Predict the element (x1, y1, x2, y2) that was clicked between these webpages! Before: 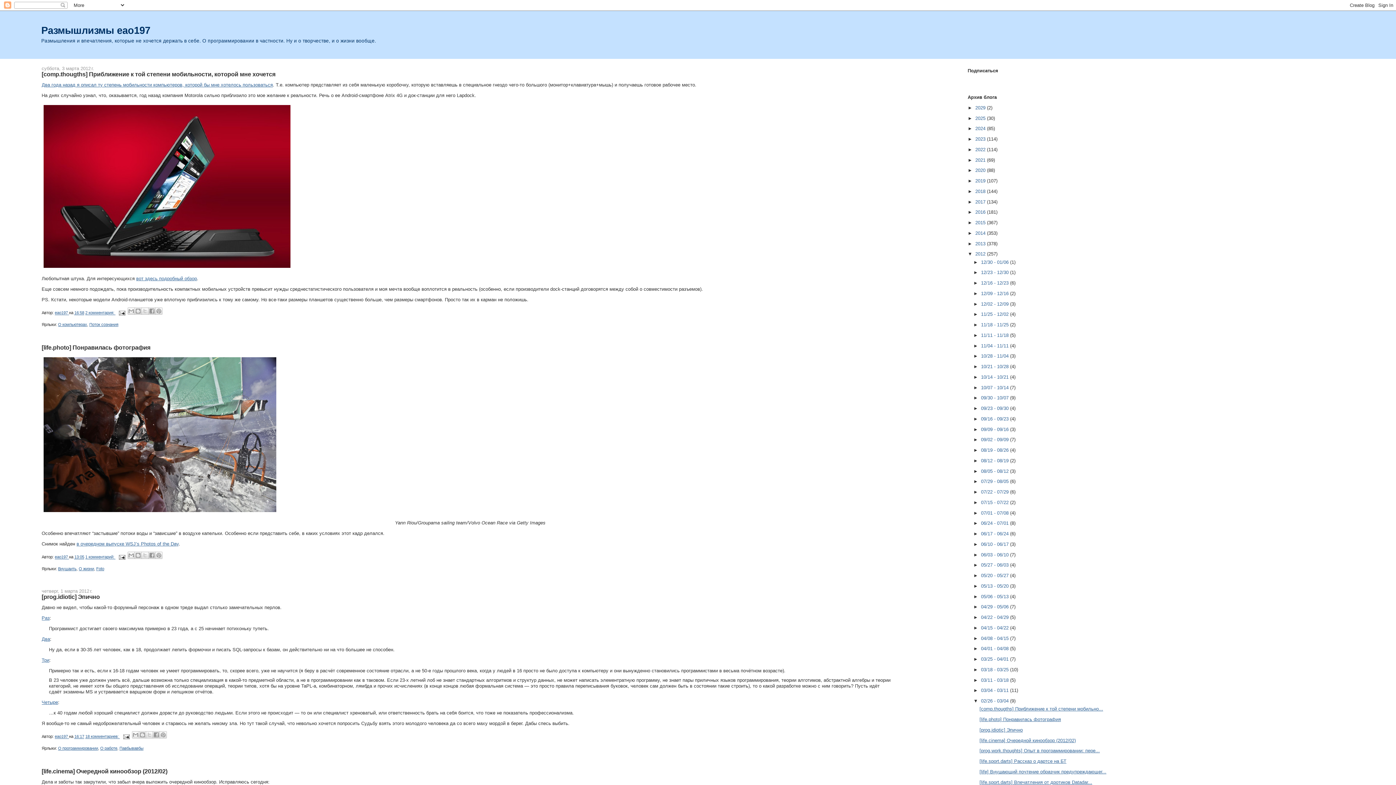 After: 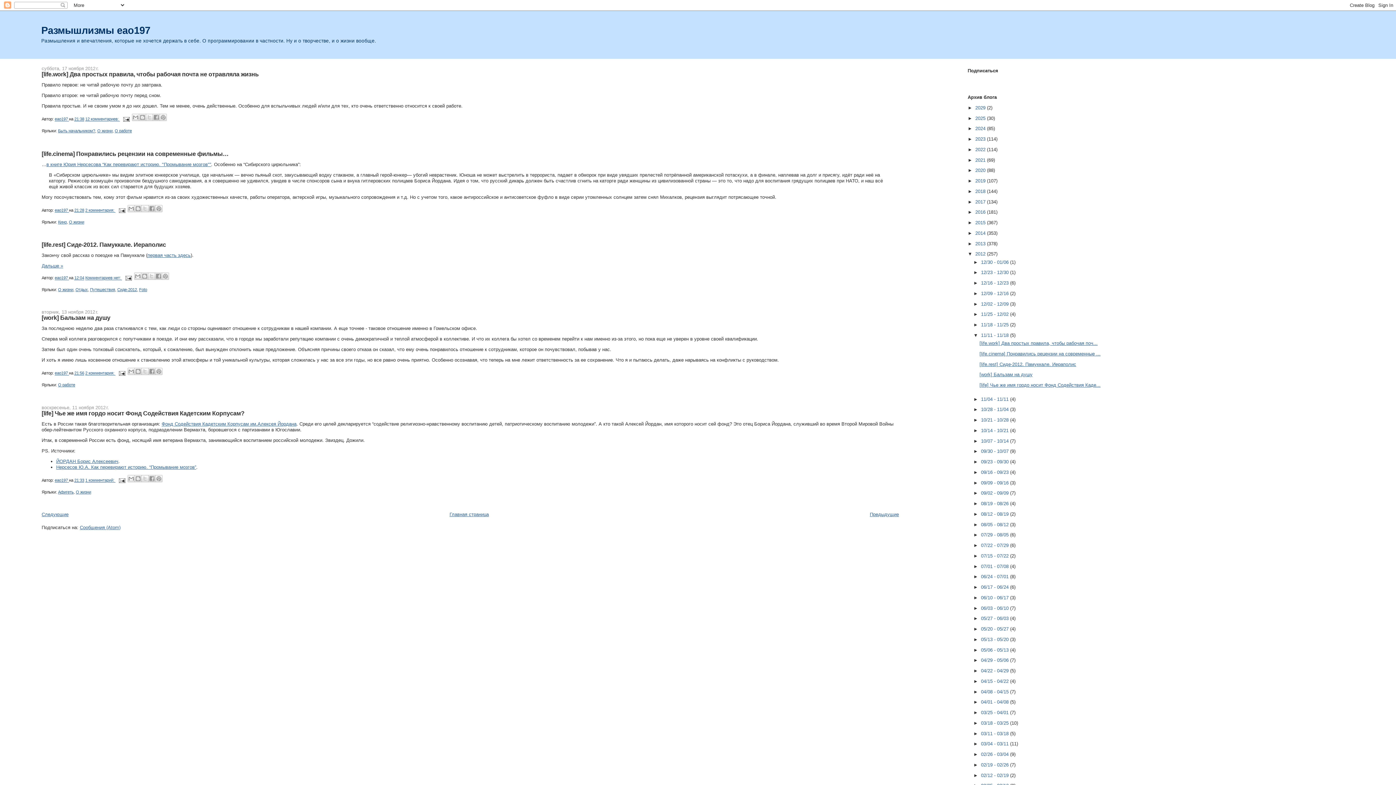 Action: label: 11/11 - 11/18  bbox: (981, 332, 1010, 338)